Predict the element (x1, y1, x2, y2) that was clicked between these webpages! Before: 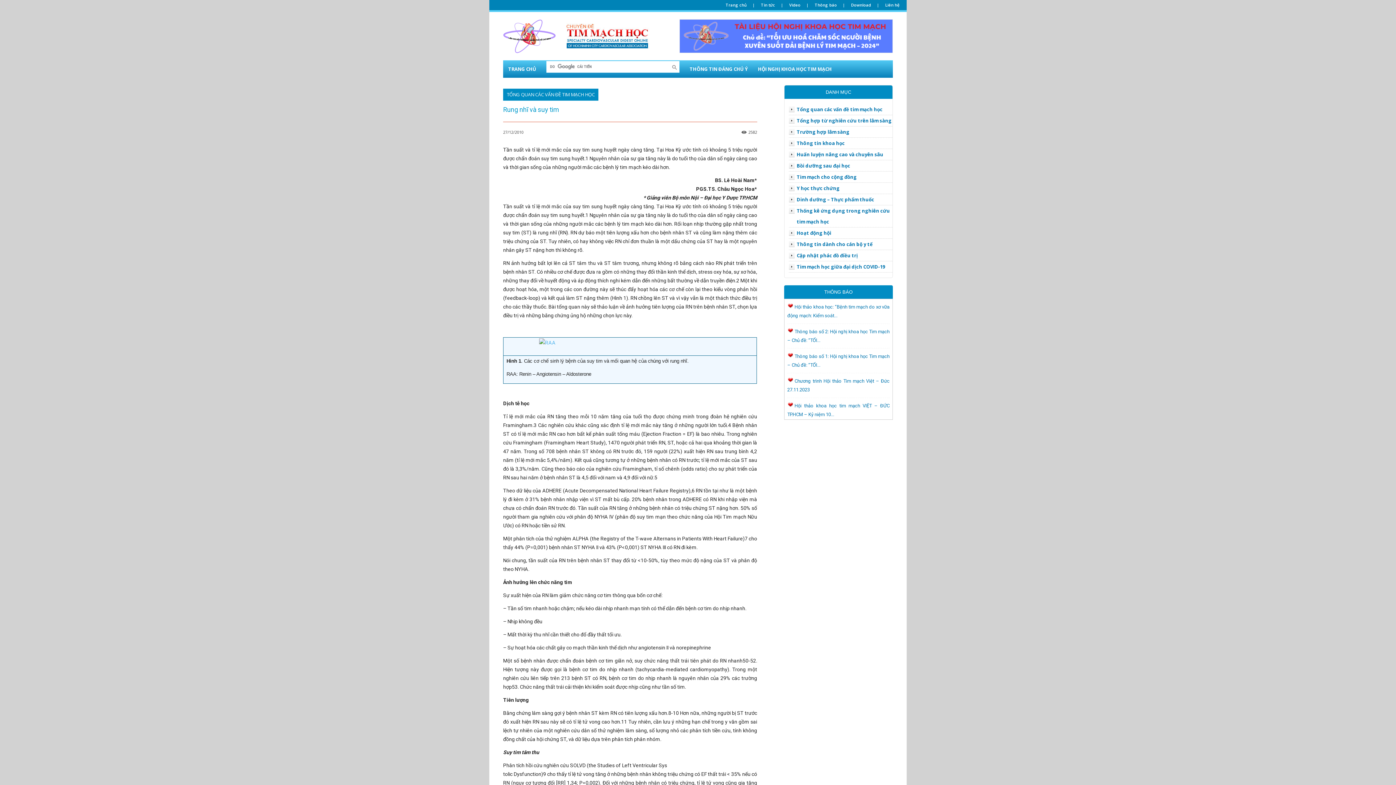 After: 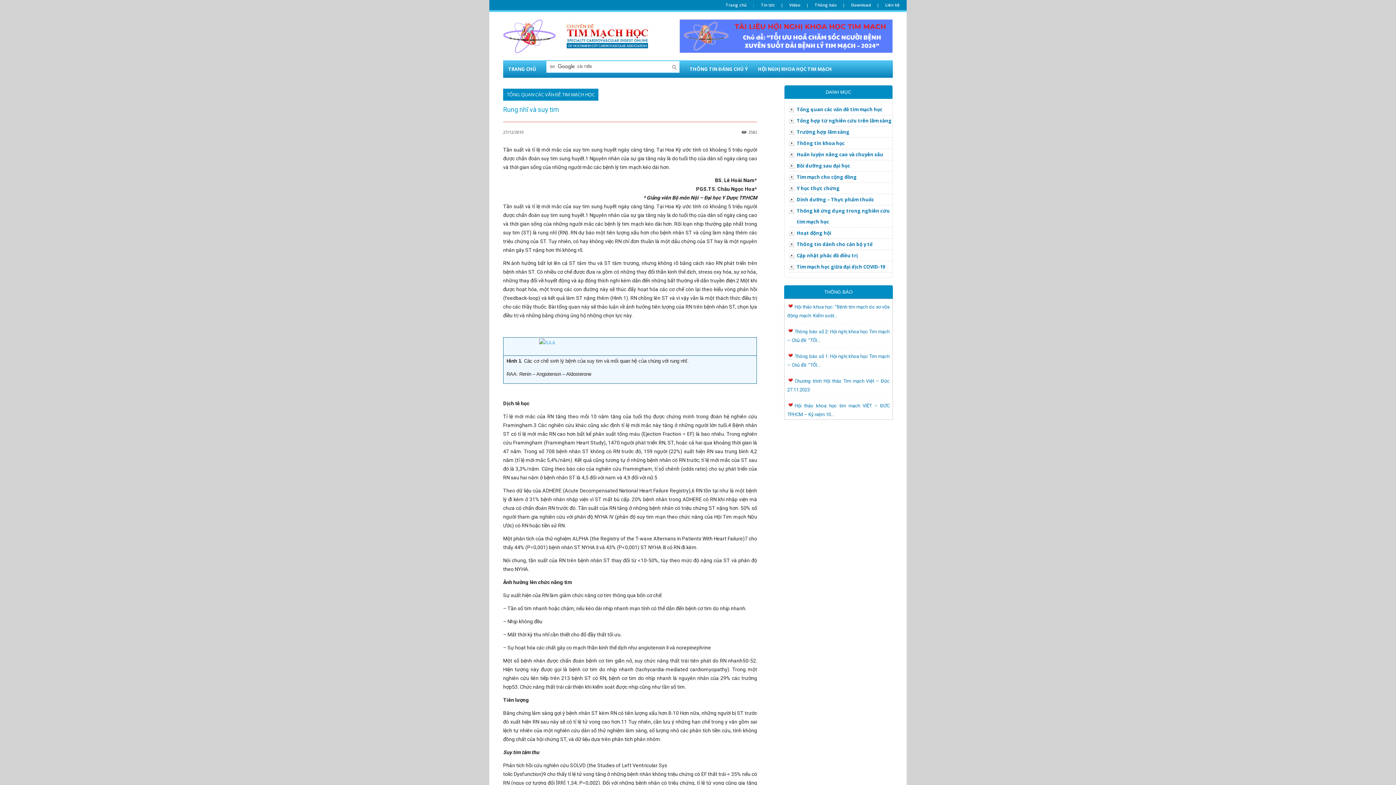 Action: label: | bbox: (752, 0, 755, 10)